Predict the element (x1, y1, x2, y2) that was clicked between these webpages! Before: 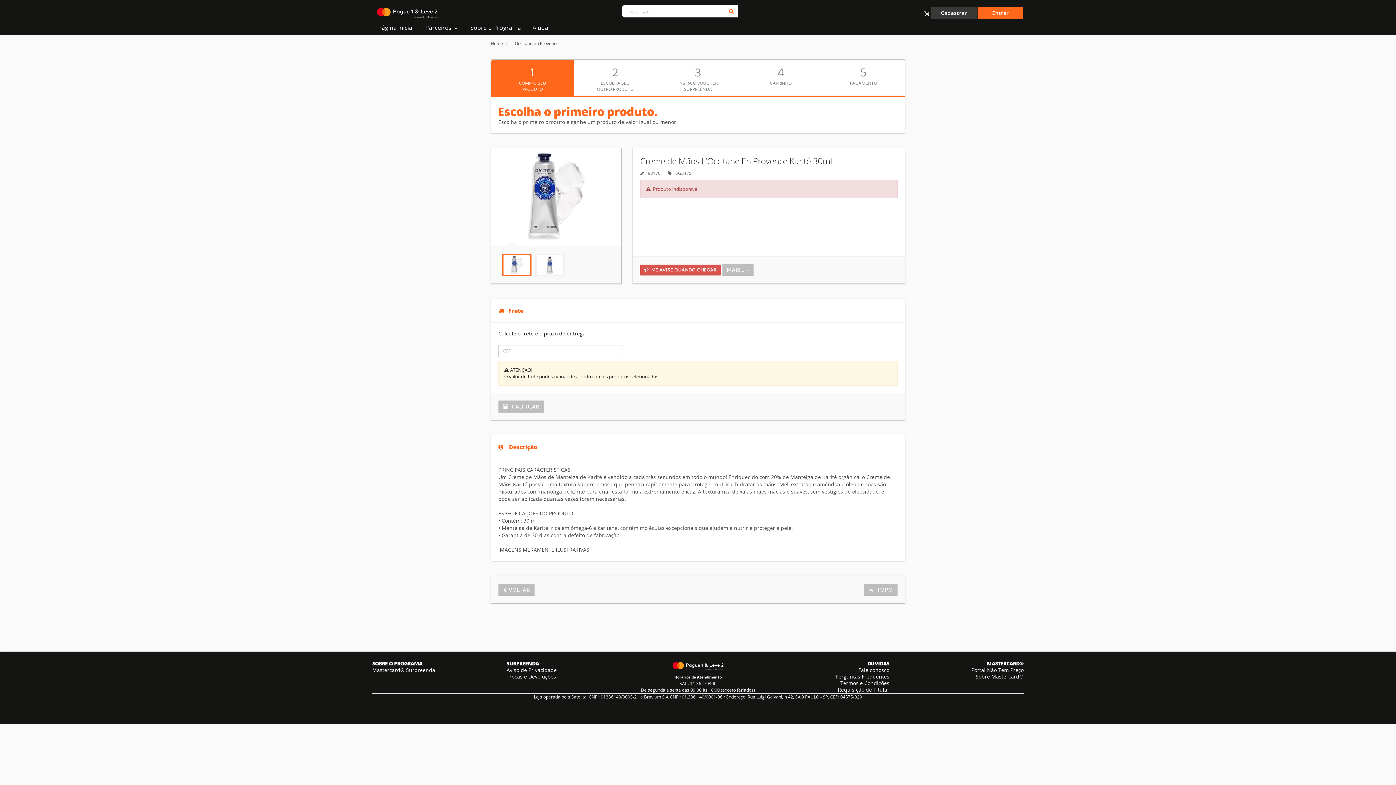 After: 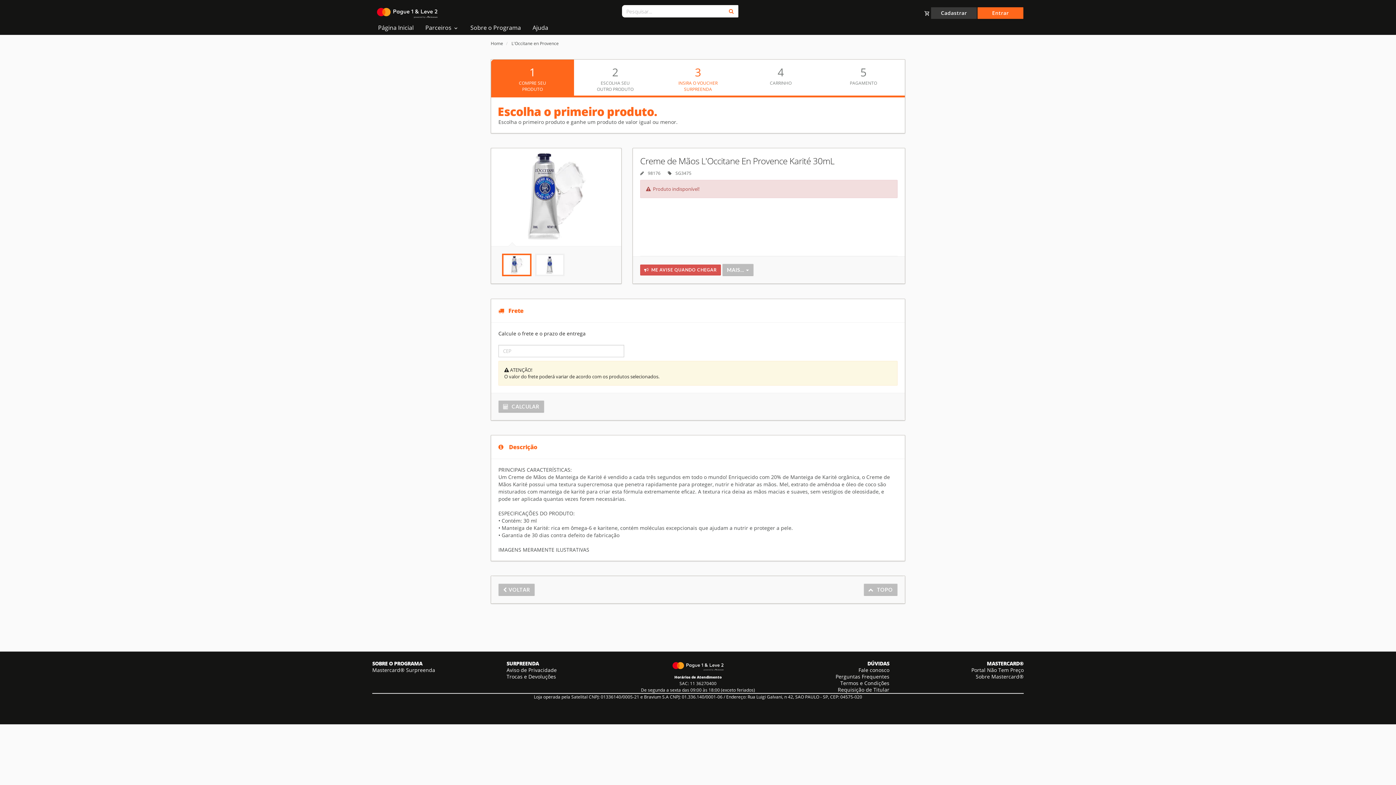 Action: label: 3
INSIRA O VOUCHER
SURPREENDA bbox: (656, 59, 739, 95)